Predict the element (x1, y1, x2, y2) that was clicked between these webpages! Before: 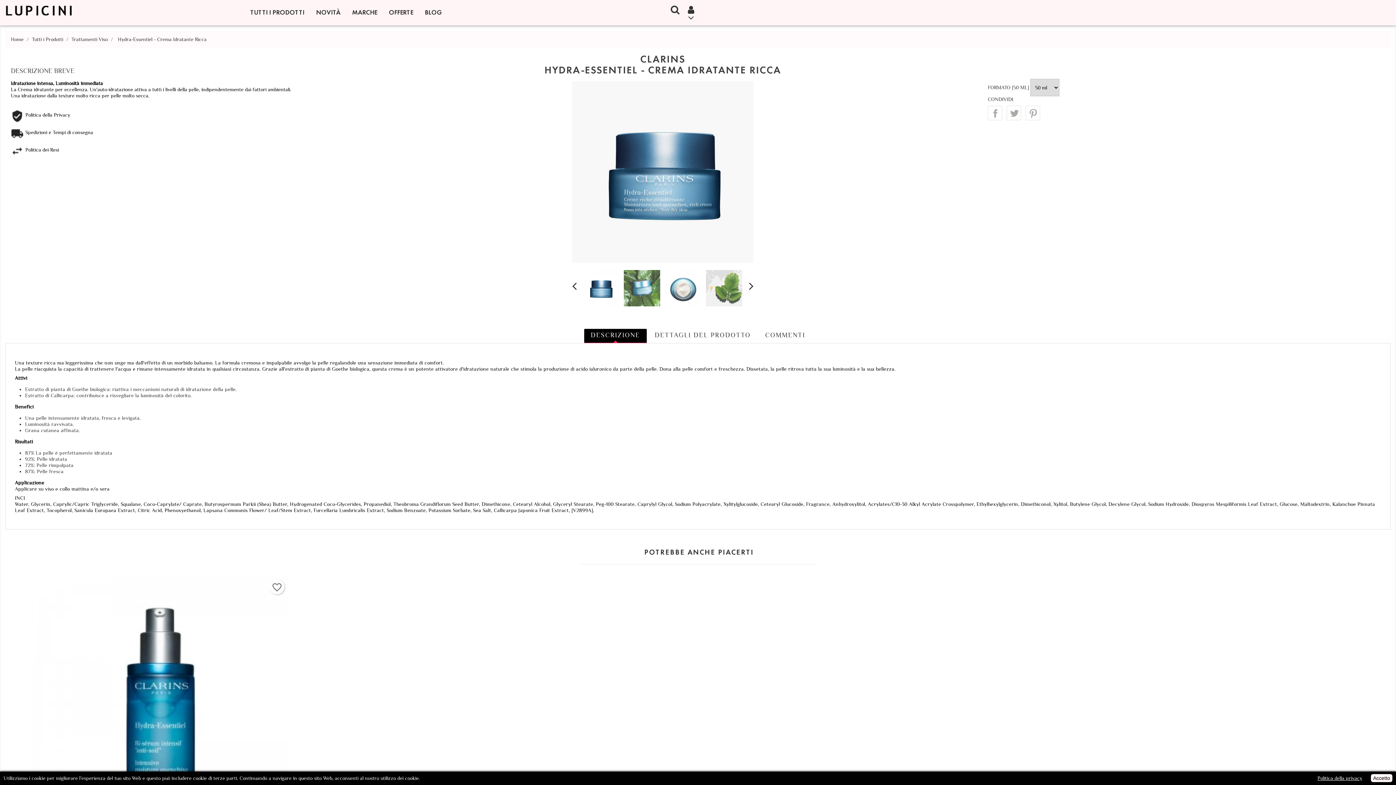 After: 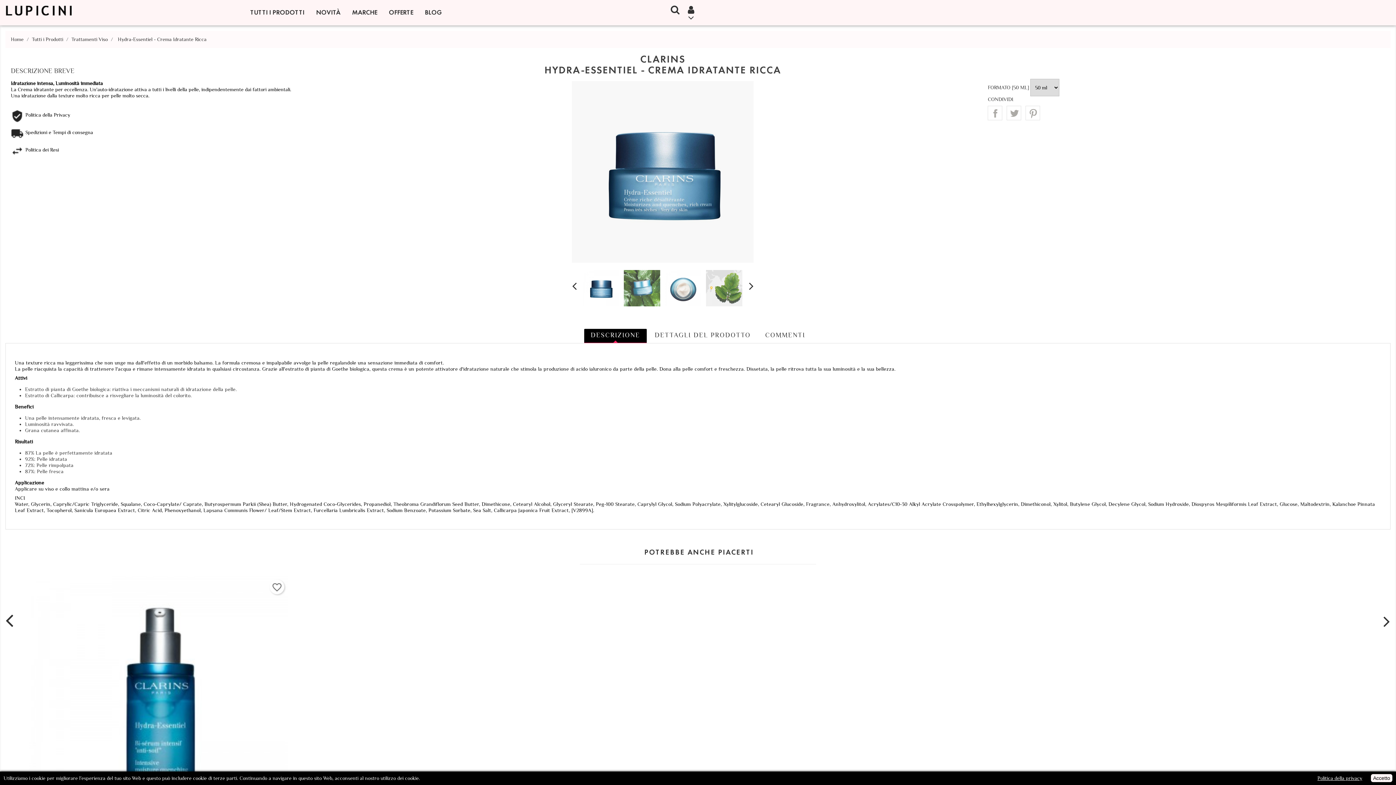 Action: bbox: (5, 610, 14, 643) label:  